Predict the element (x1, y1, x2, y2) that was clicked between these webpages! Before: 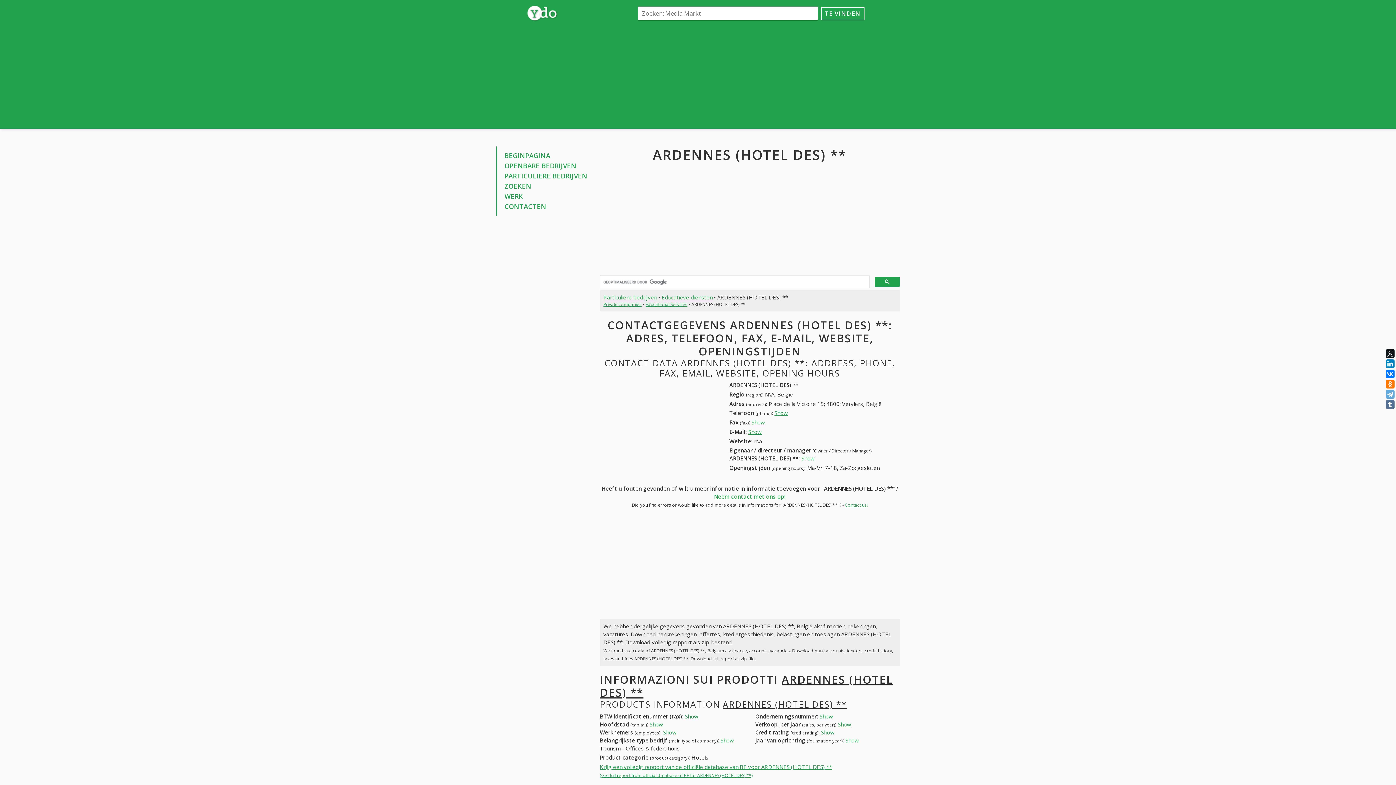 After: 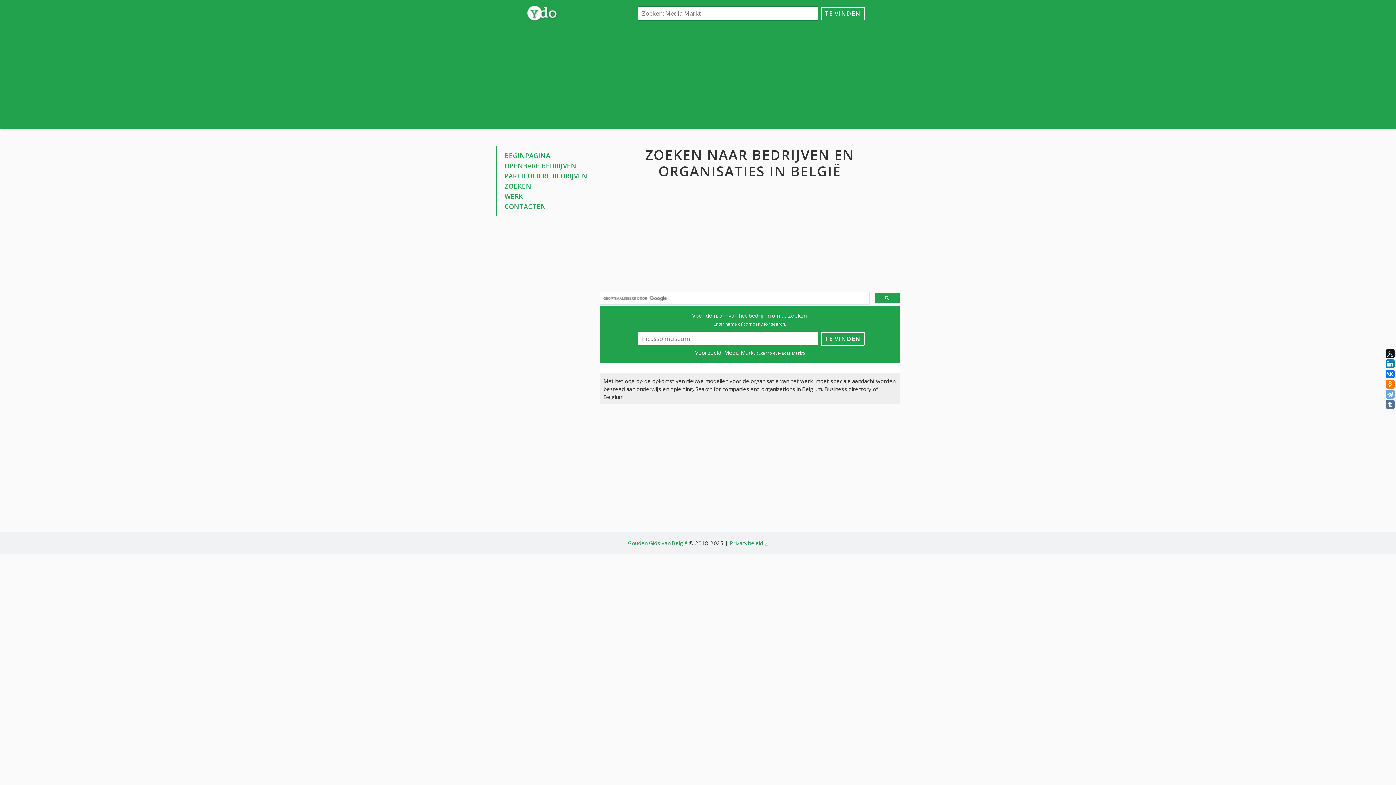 Action: label: TE VINDEN bbox: (821, 6, 864, 20)